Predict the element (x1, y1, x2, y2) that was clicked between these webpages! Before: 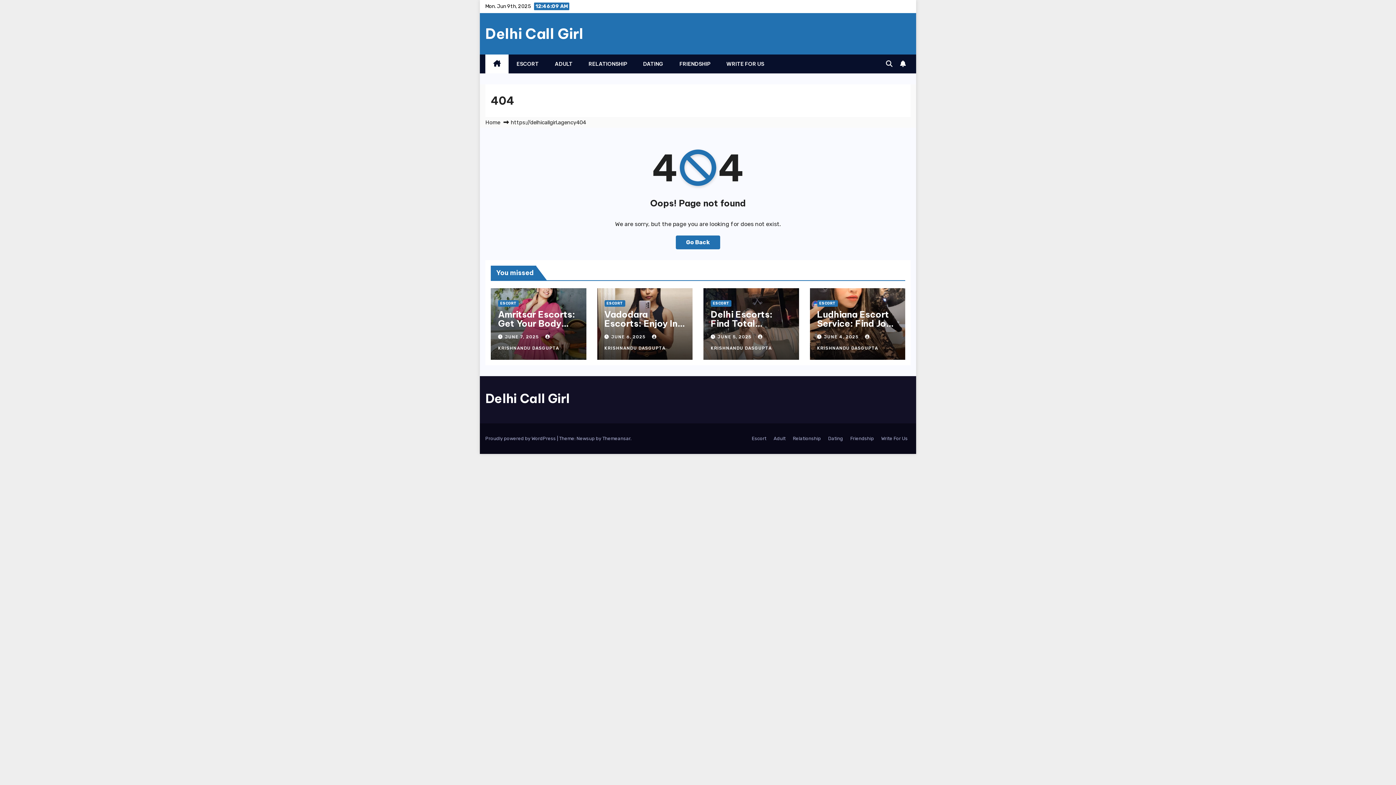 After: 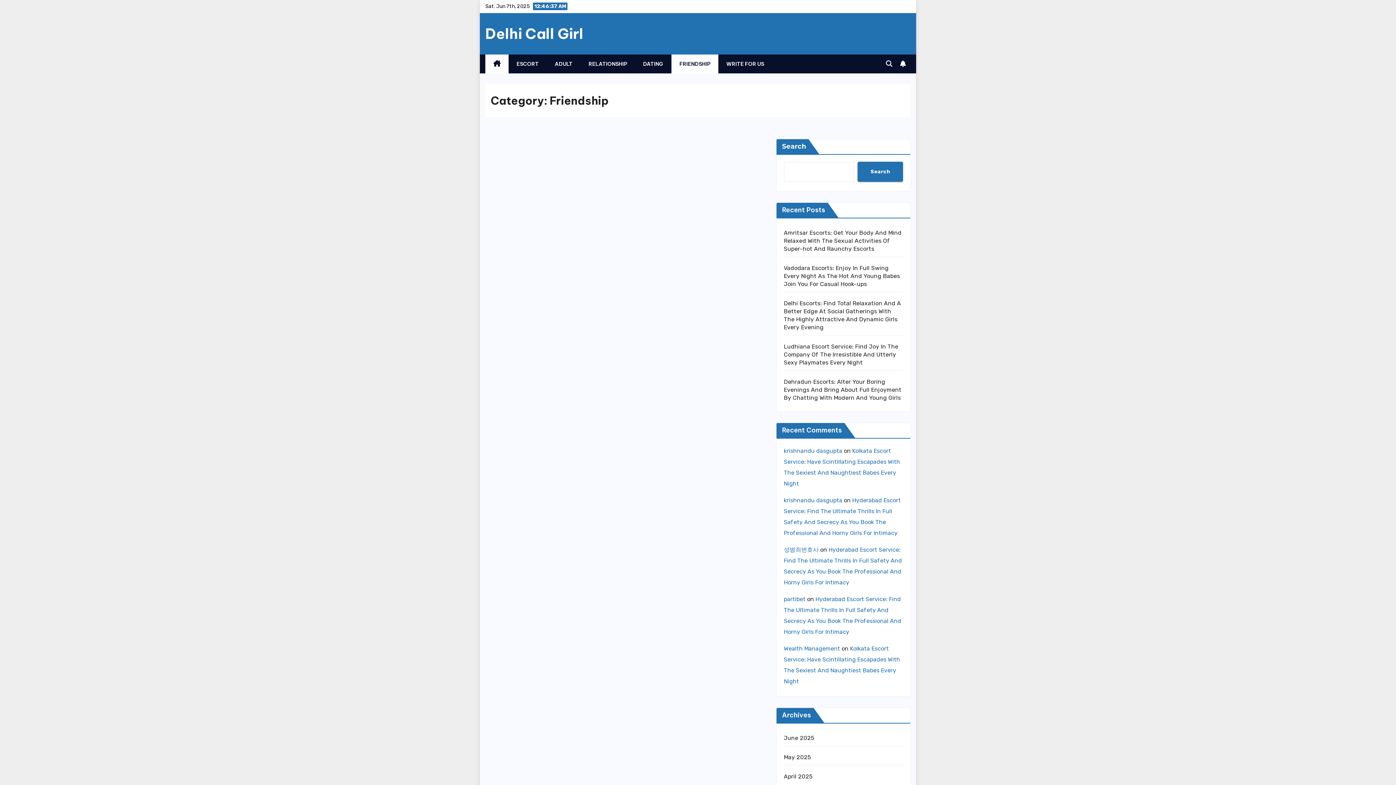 Action: bbox: (847, 432, 877, 445) label: Friendship